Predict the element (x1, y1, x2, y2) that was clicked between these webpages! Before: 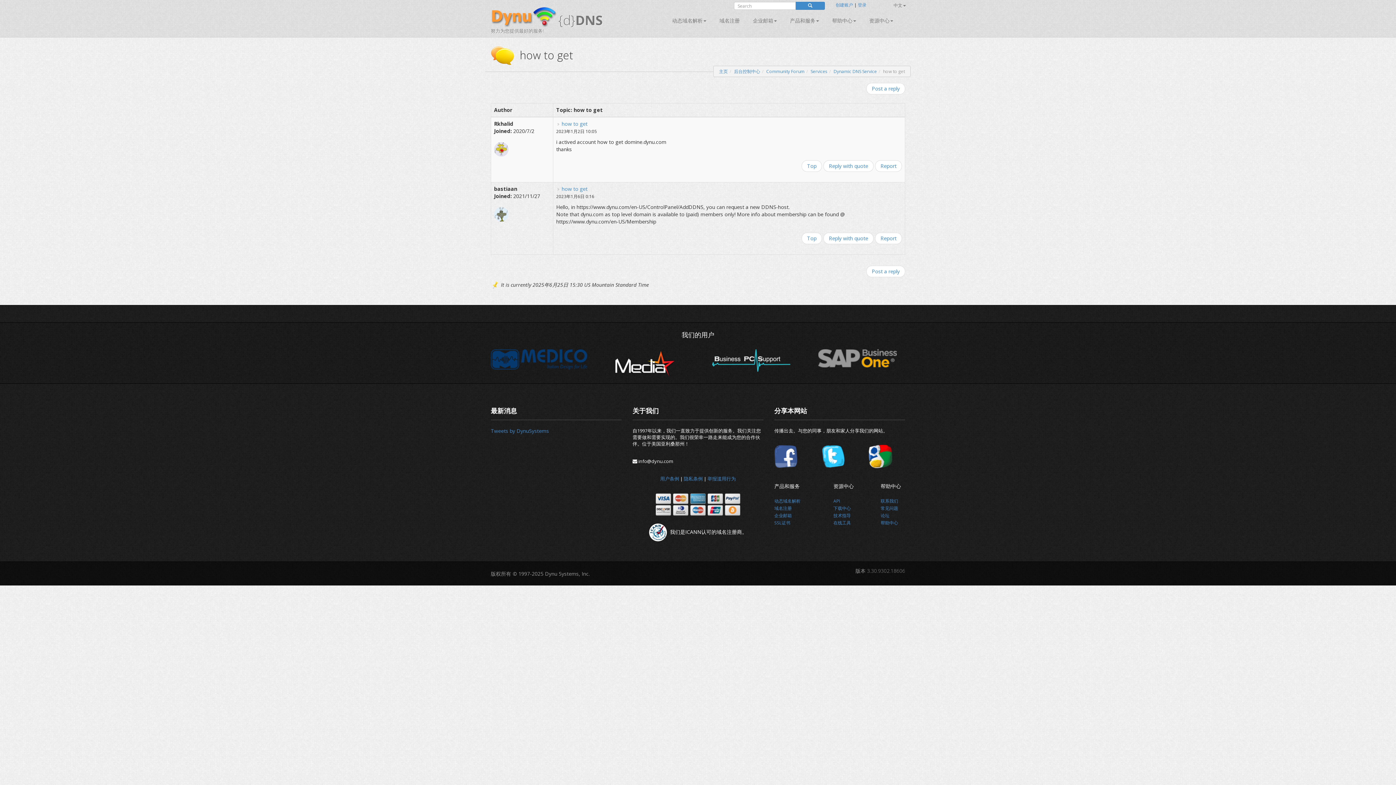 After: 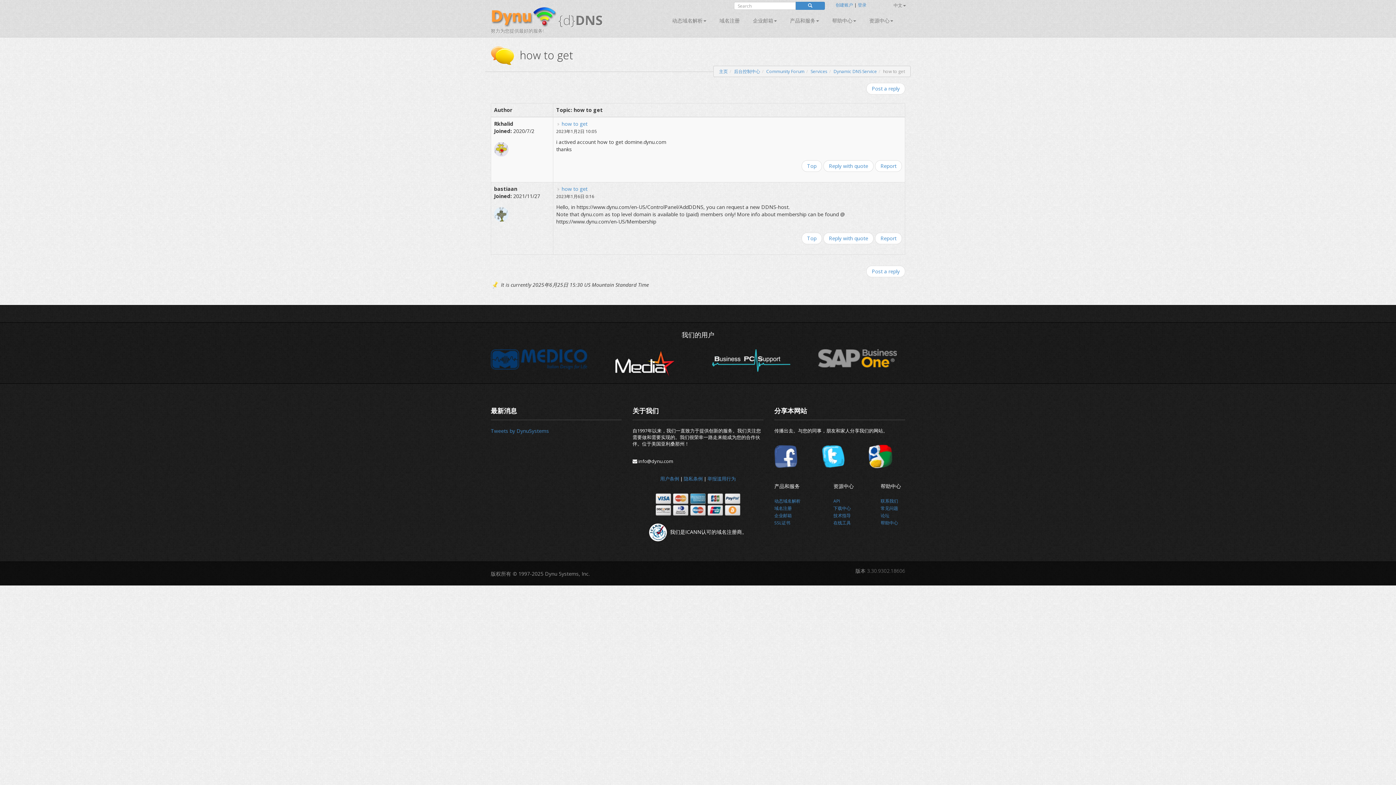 Action: bbox: (649, 528, 667, 535)